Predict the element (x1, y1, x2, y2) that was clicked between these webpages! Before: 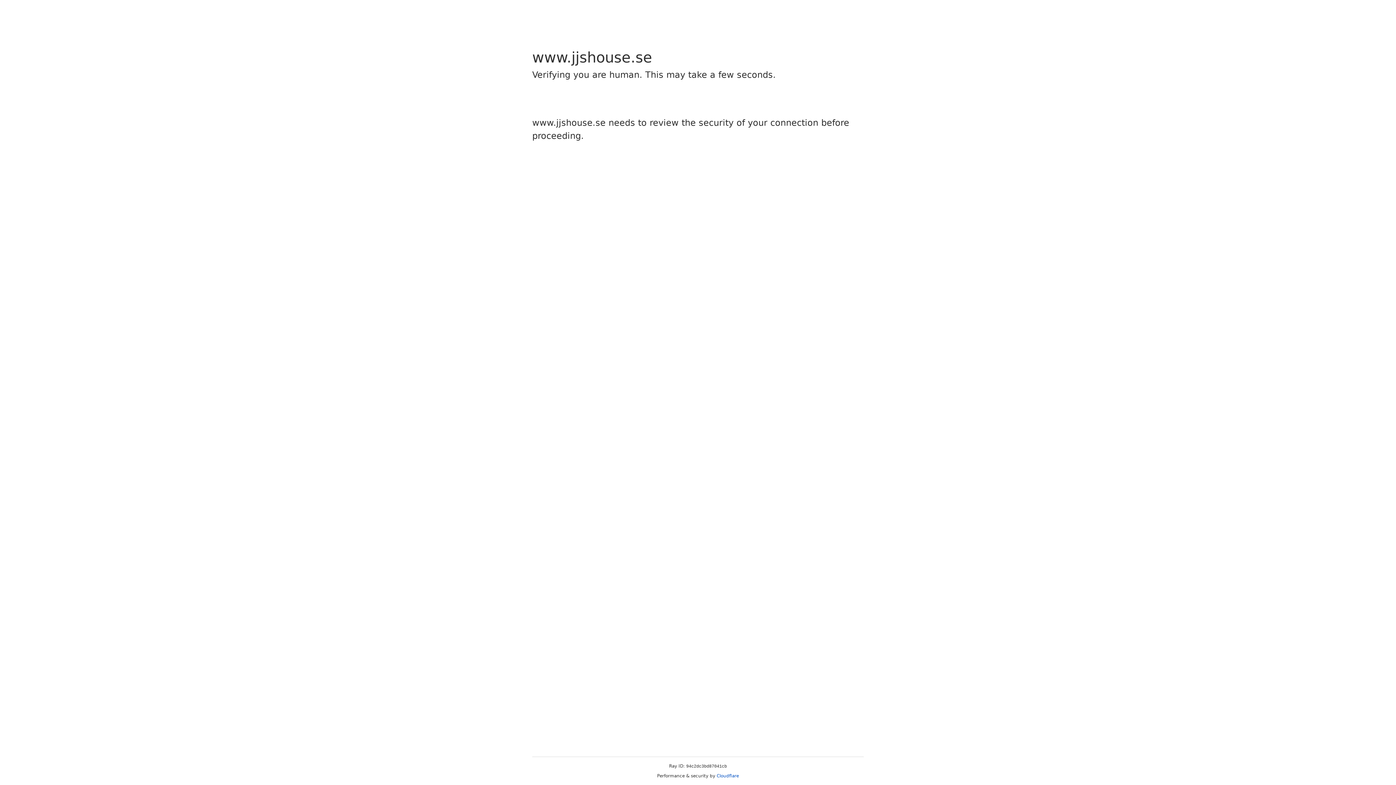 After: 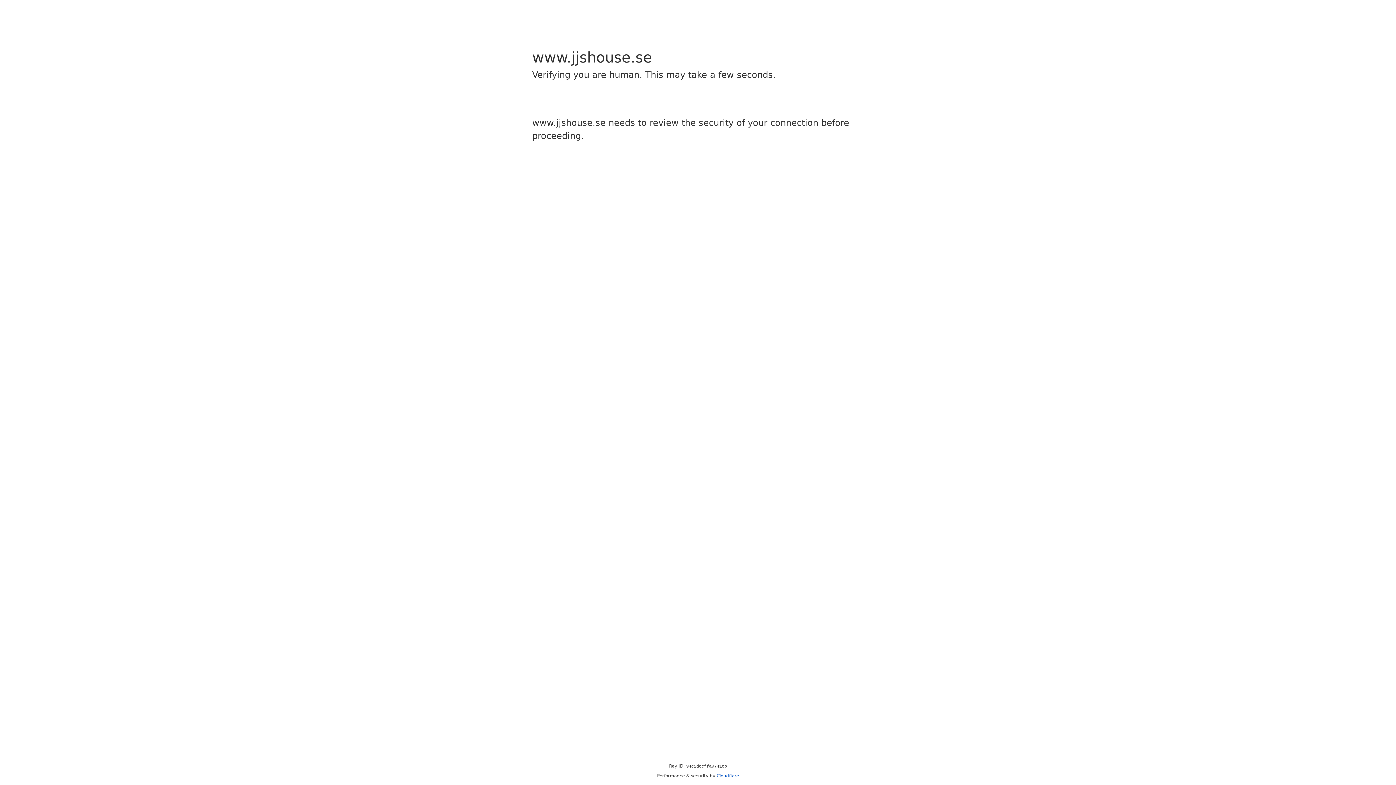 Action: bbox: (716, 773, 739, 778) label: Cloudflare